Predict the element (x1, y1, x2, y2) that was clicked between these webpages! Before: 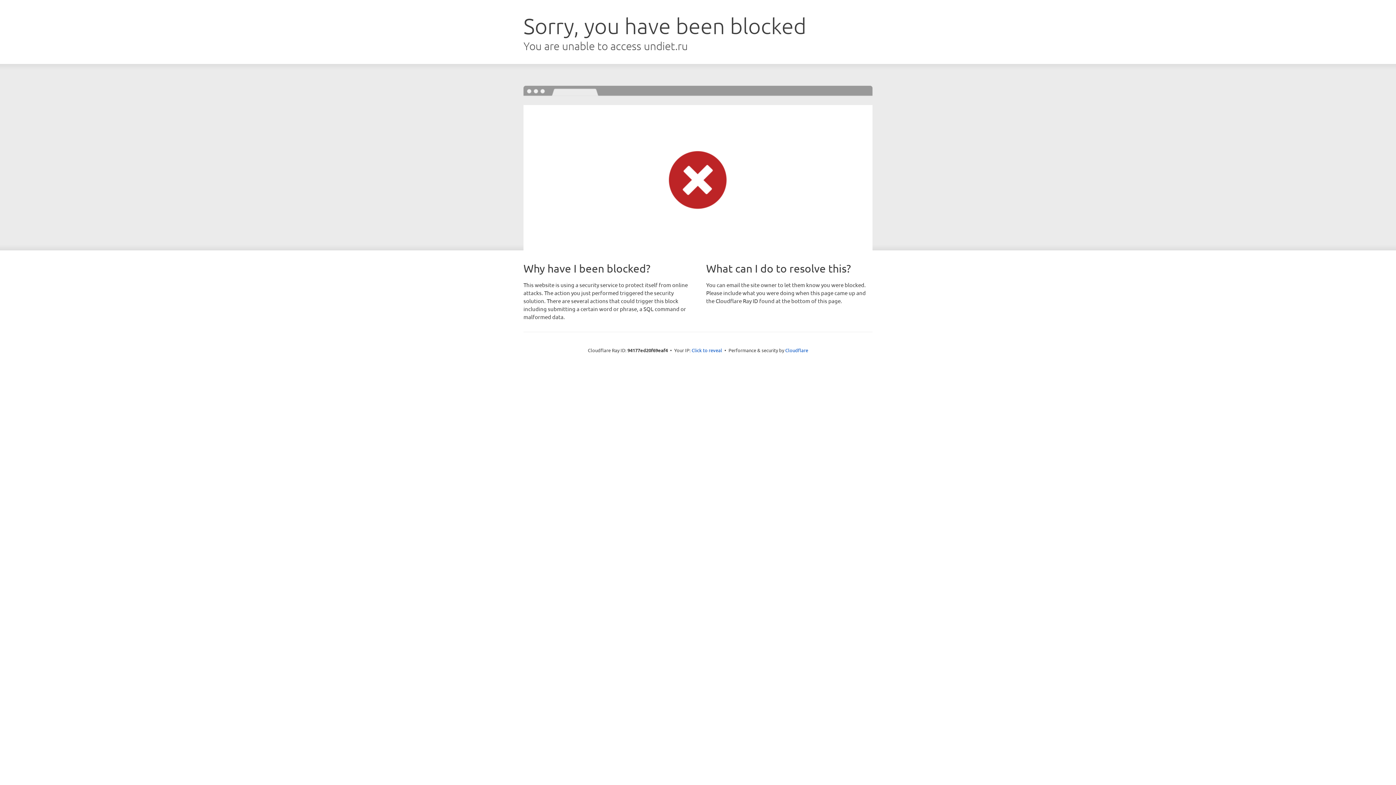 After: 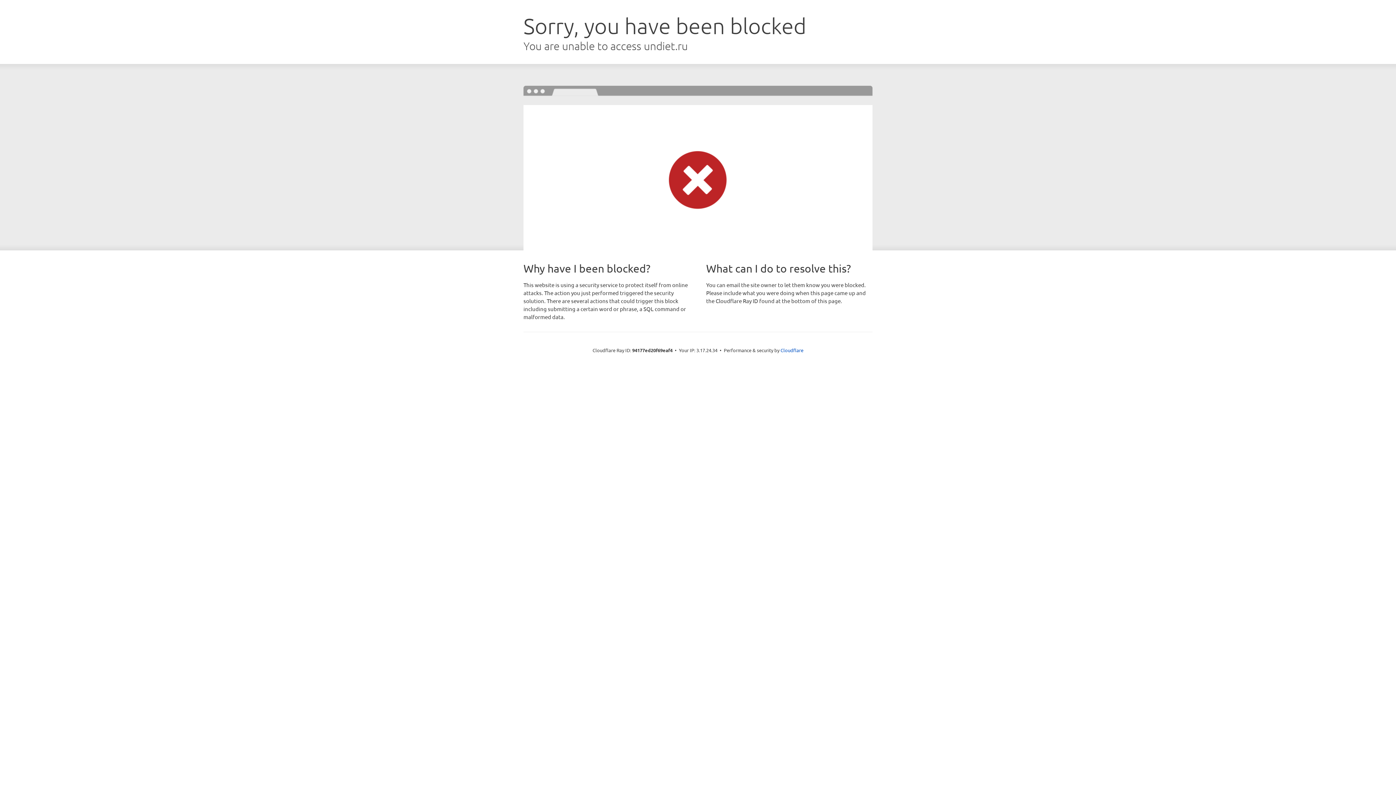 Action: label: Click to reveal bbox: (691, 346, 722, 353)